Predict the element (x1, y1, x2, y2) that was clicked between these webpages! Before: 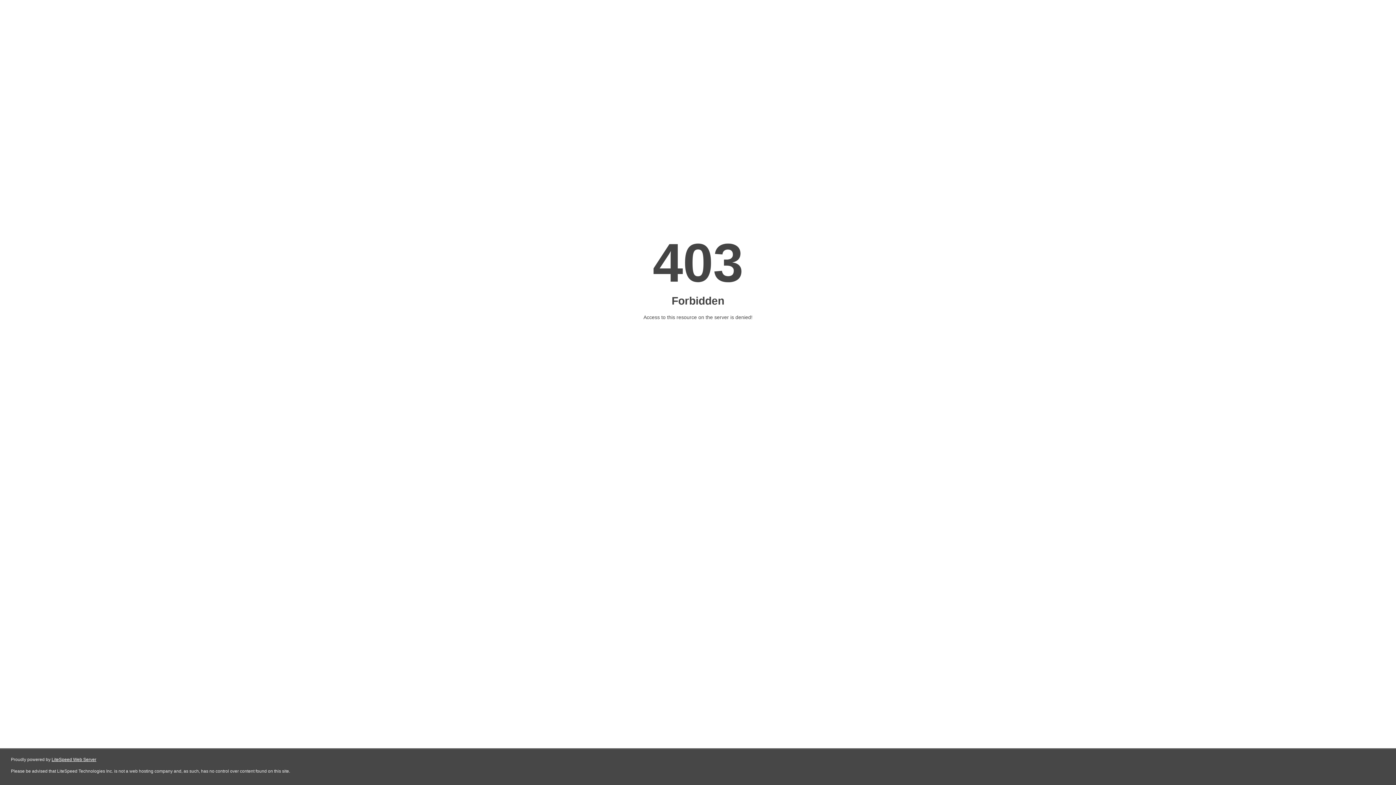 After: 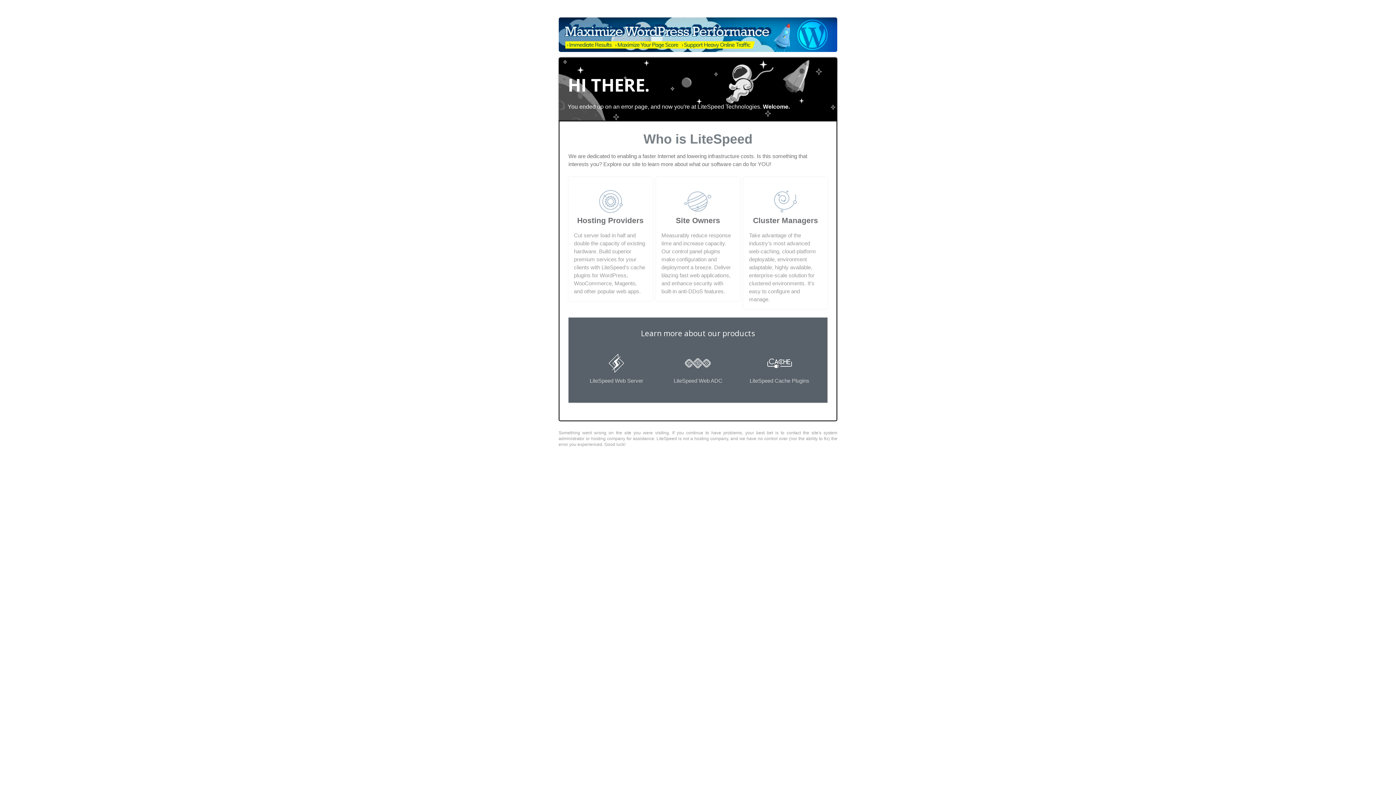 Action: label: LiteSpeed Web Server bbox: (51, 757, 96, 762)